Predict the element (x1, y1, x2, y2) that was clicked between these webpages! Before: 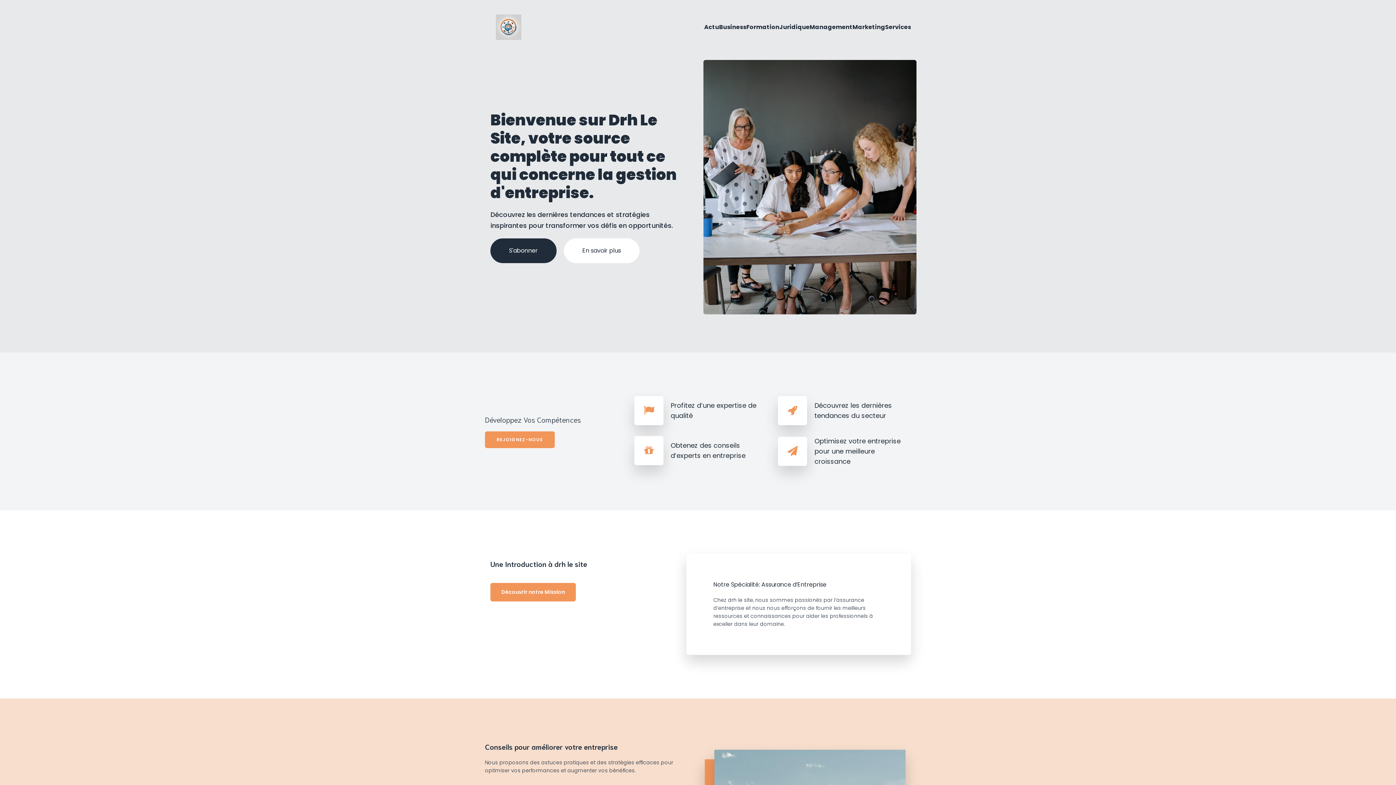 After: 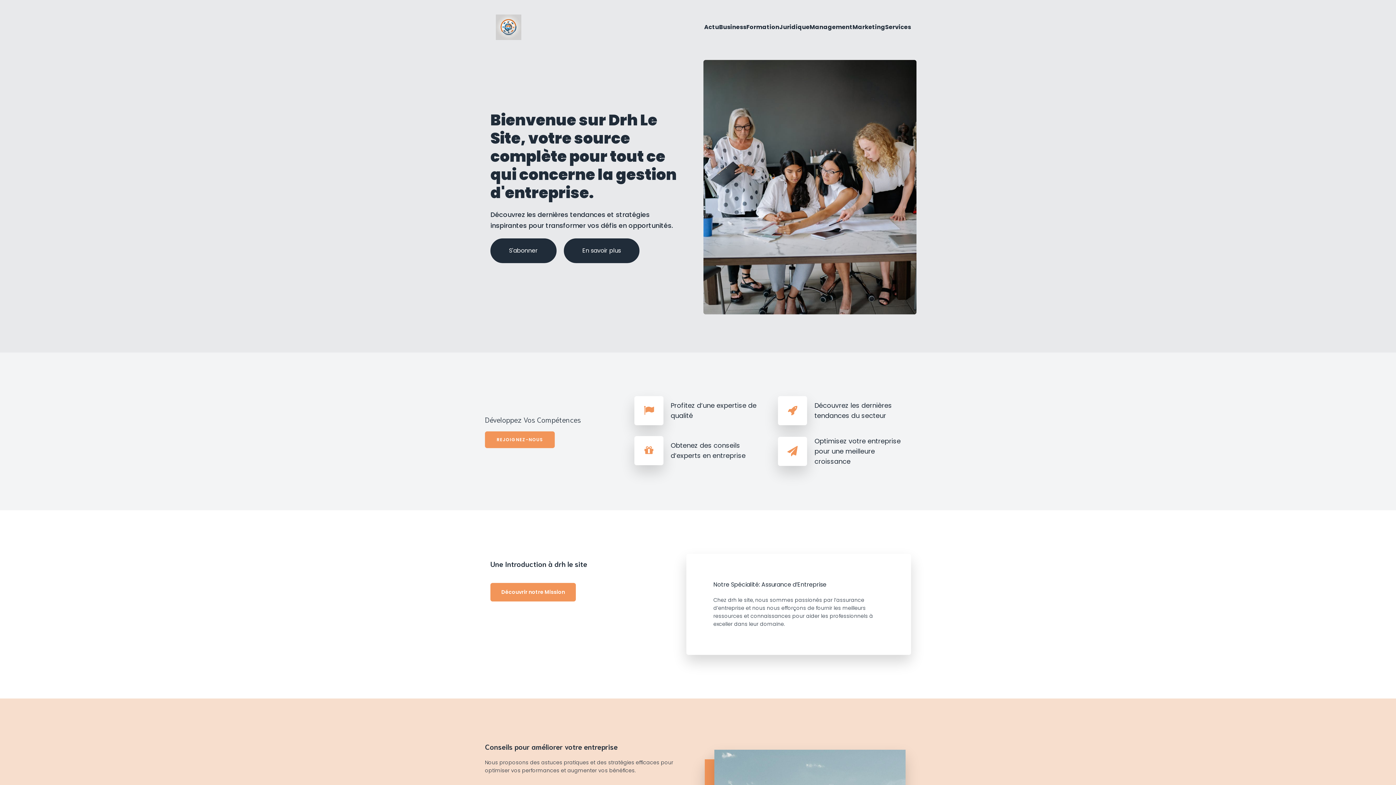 Action: bbox: (564, 238, 639, 263) label: En savoir plus